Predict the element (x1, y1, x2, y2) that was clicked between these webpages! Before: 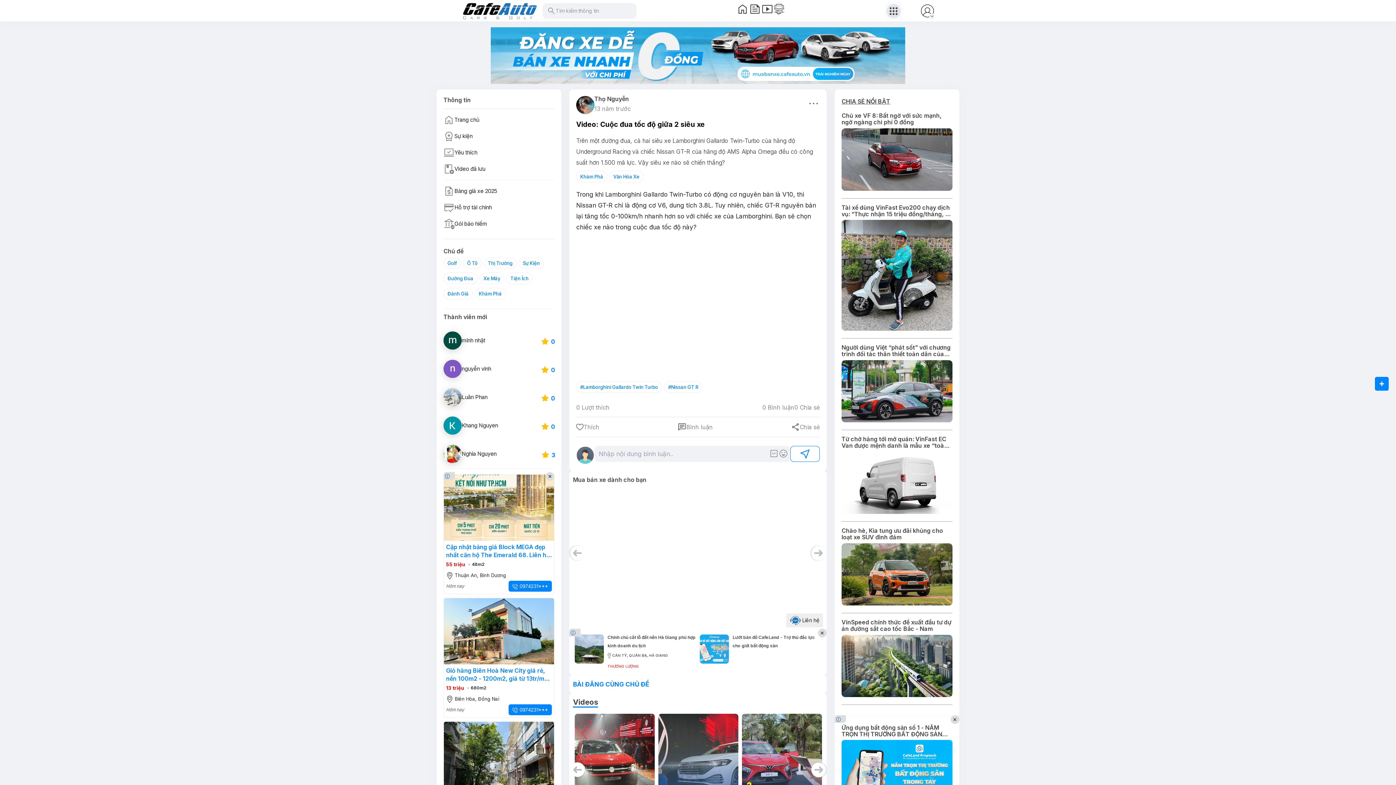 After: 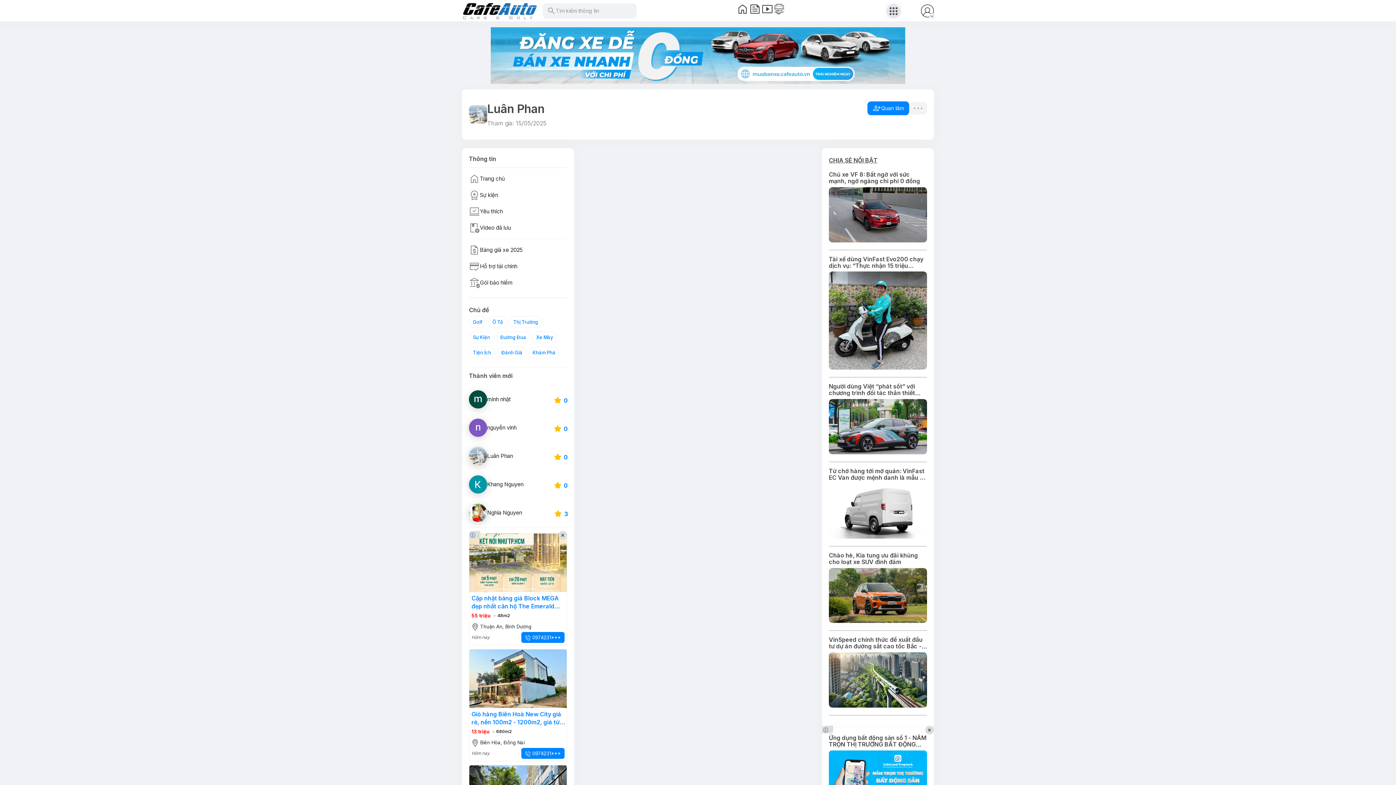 Action: bbox: (443, 388, 487, 406) label: Luân Phan